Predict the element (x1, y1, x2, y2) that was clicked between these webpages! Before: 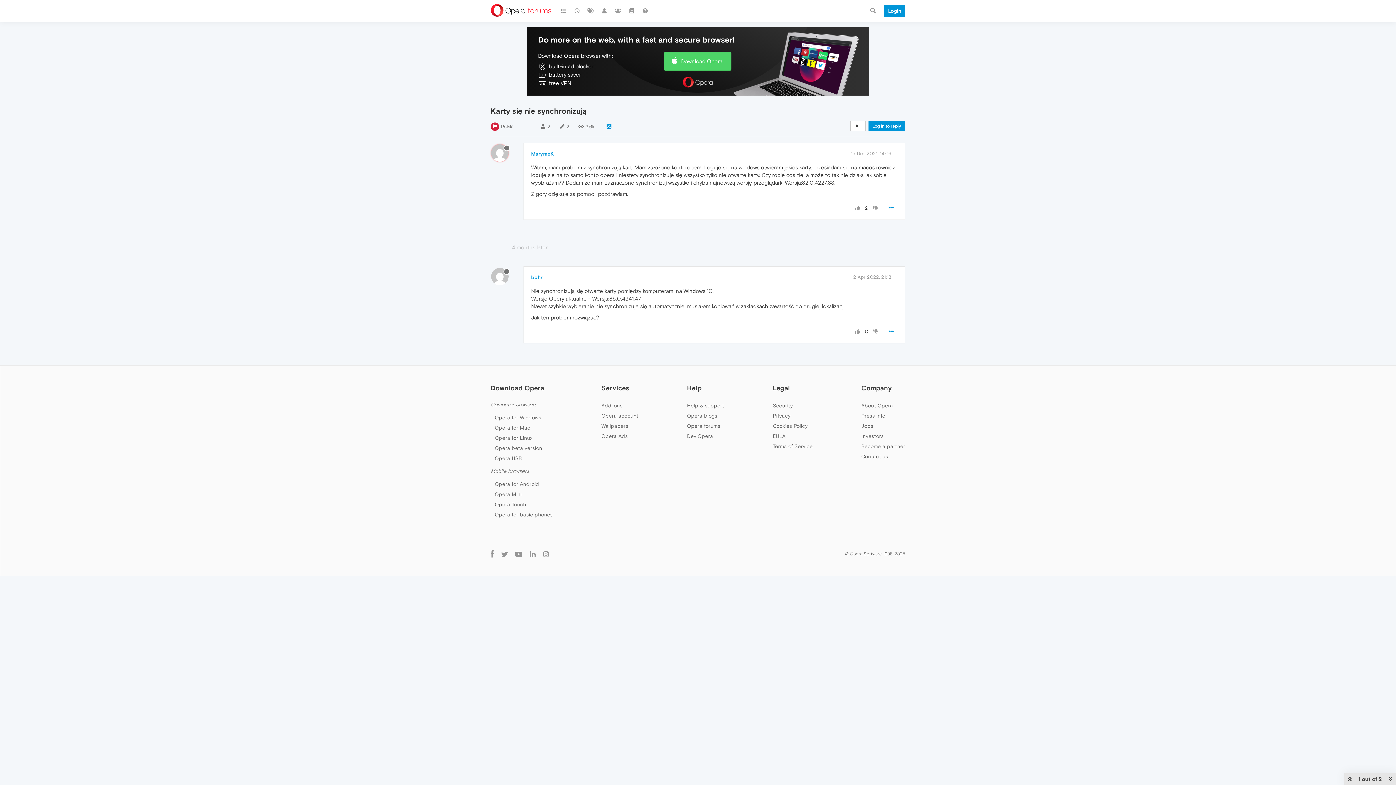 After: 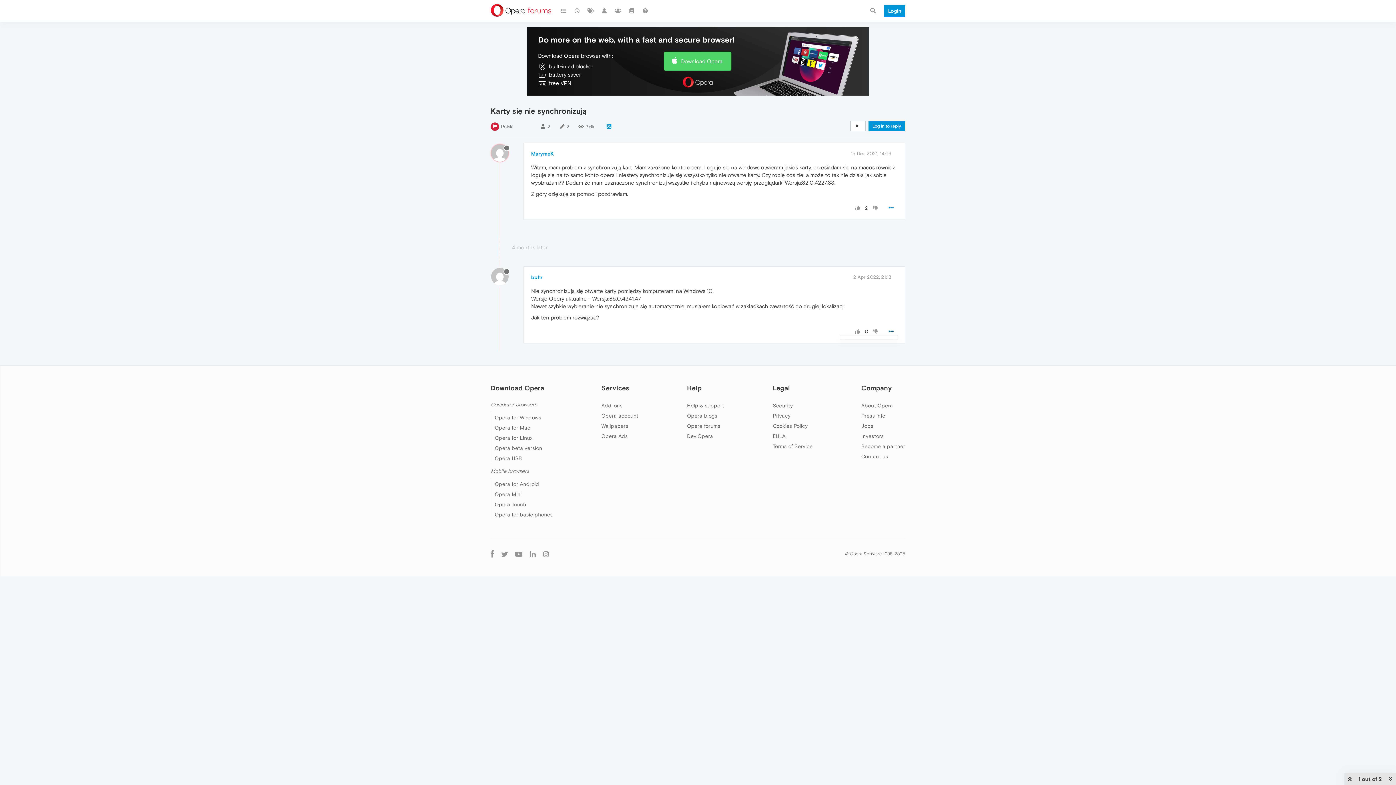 Action: bbox: (884, 325, 898, 338)